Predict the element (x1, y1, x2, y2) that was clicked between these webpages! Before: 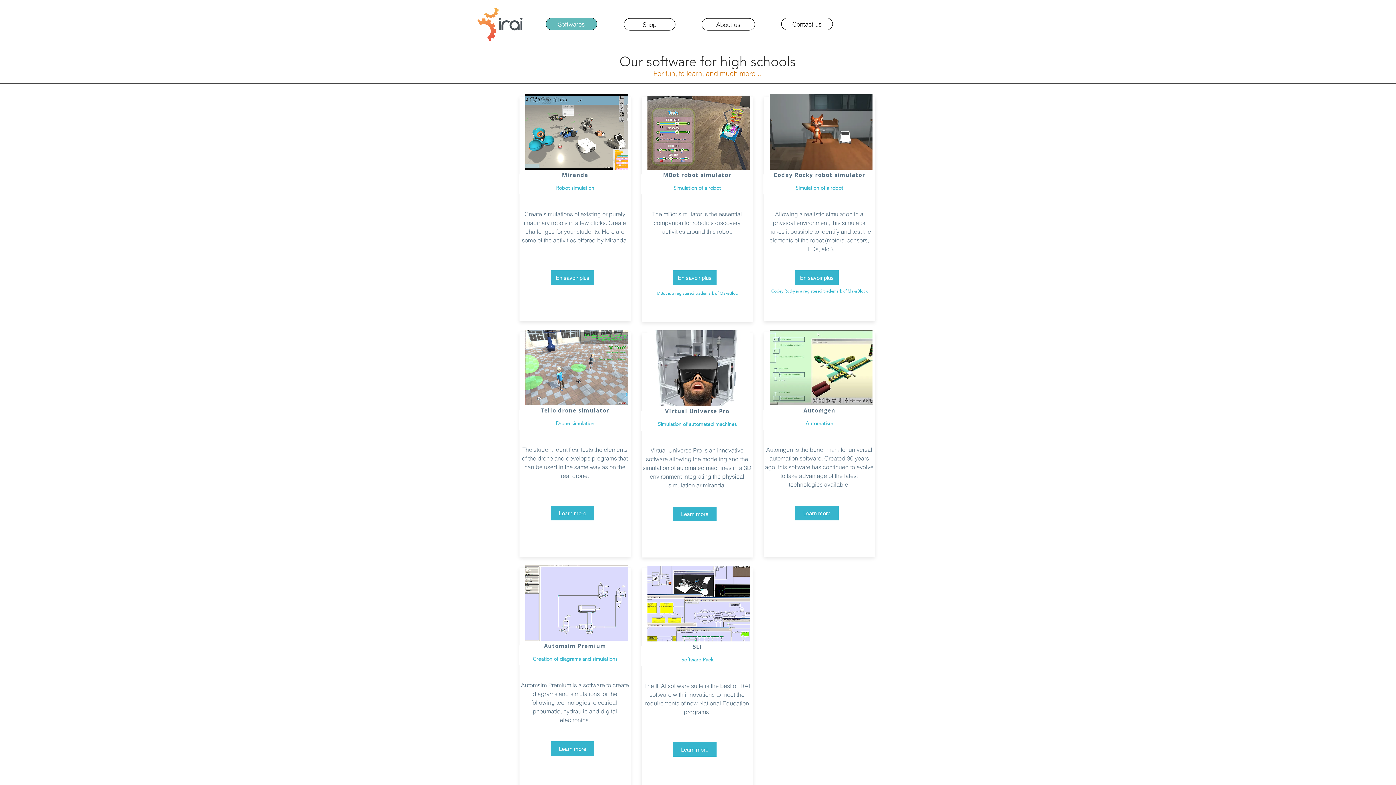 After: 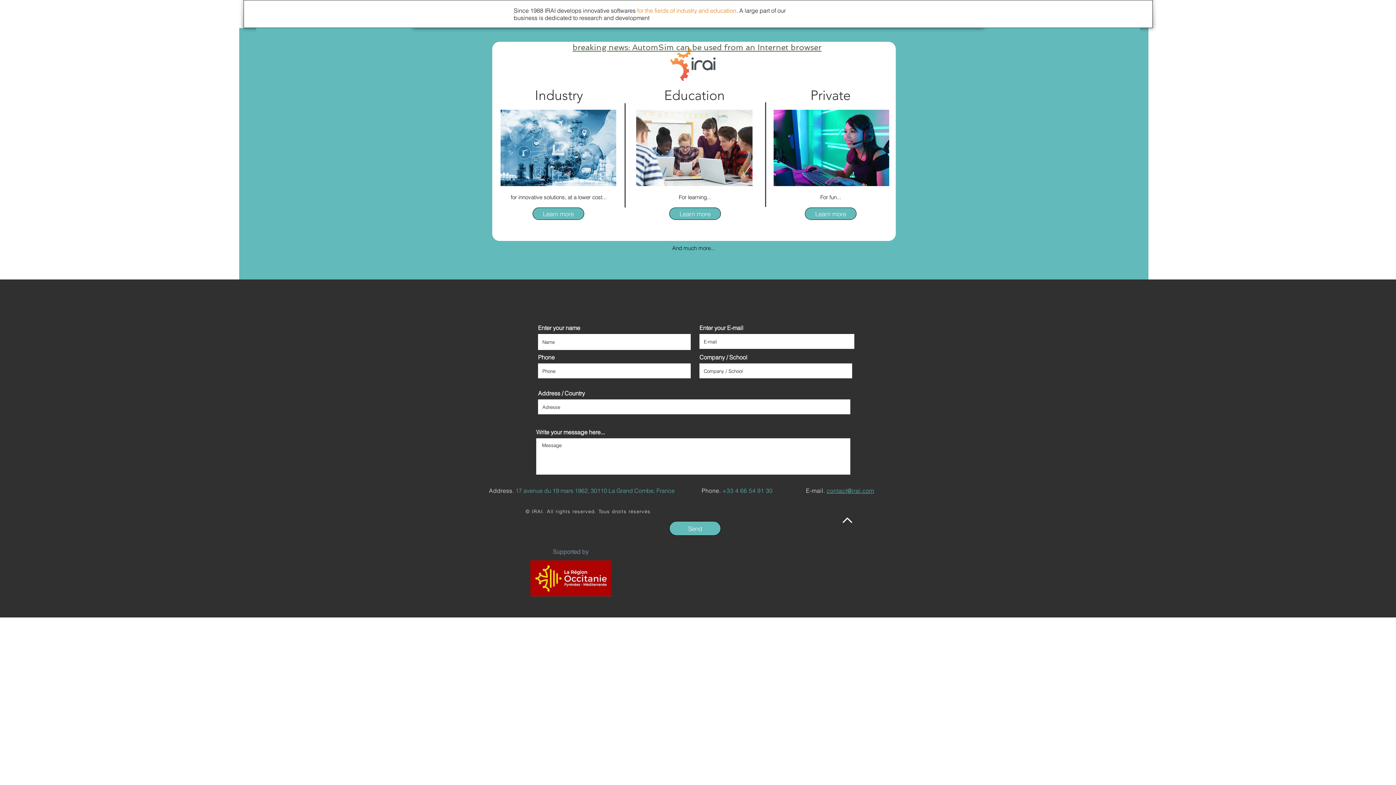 Action: bbox: (476, 8, 524, 40)